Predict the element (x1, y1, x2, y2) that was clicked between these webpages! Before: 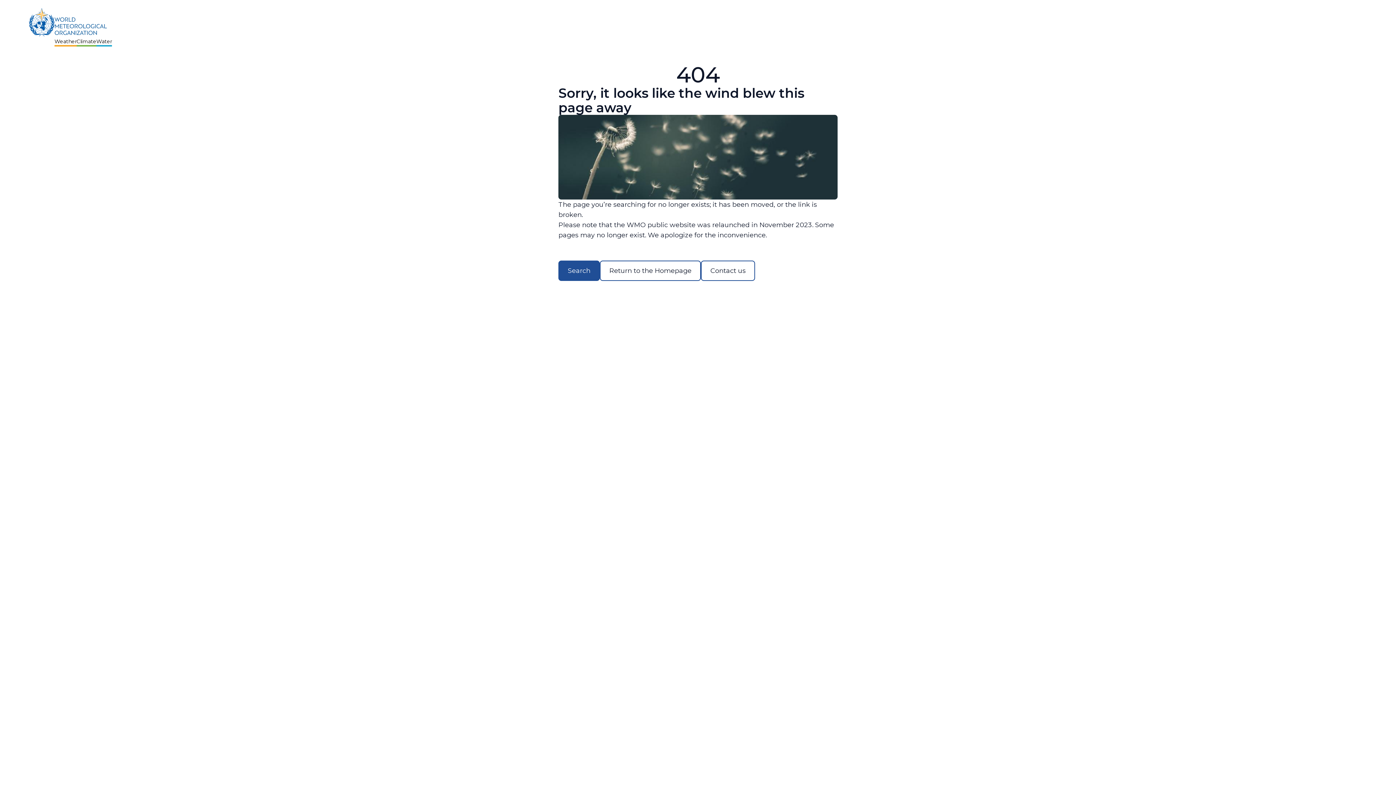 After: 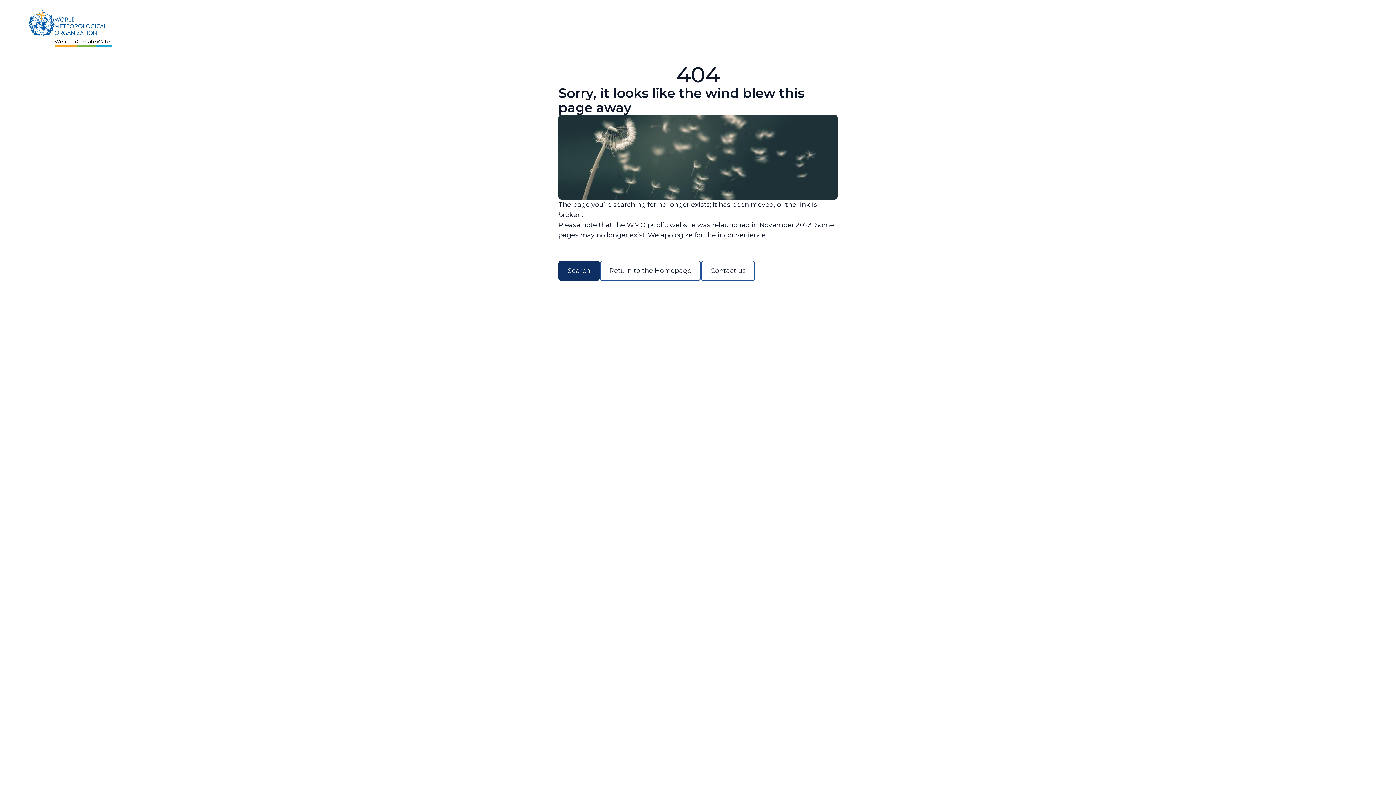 Action: bbox: (558, 260, 600, 281) label: Search